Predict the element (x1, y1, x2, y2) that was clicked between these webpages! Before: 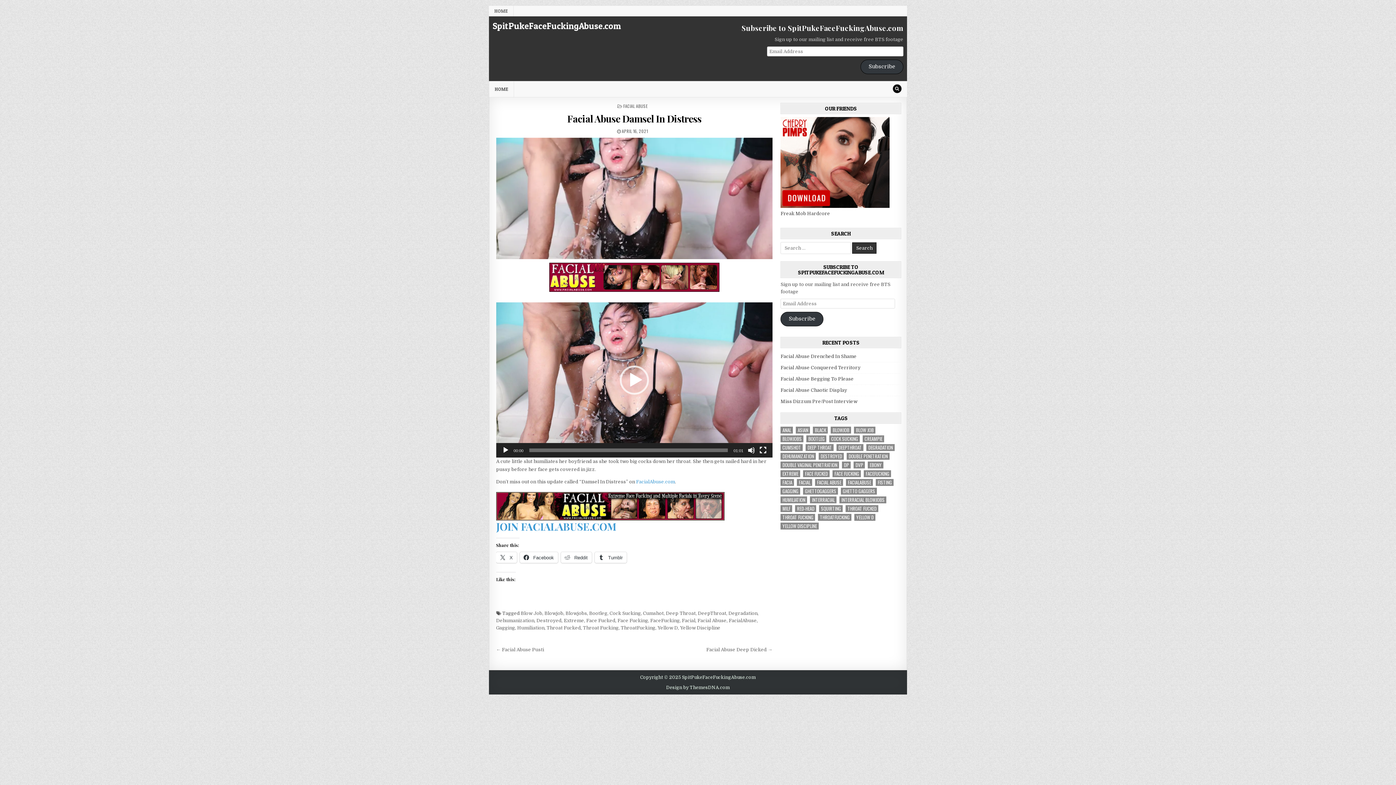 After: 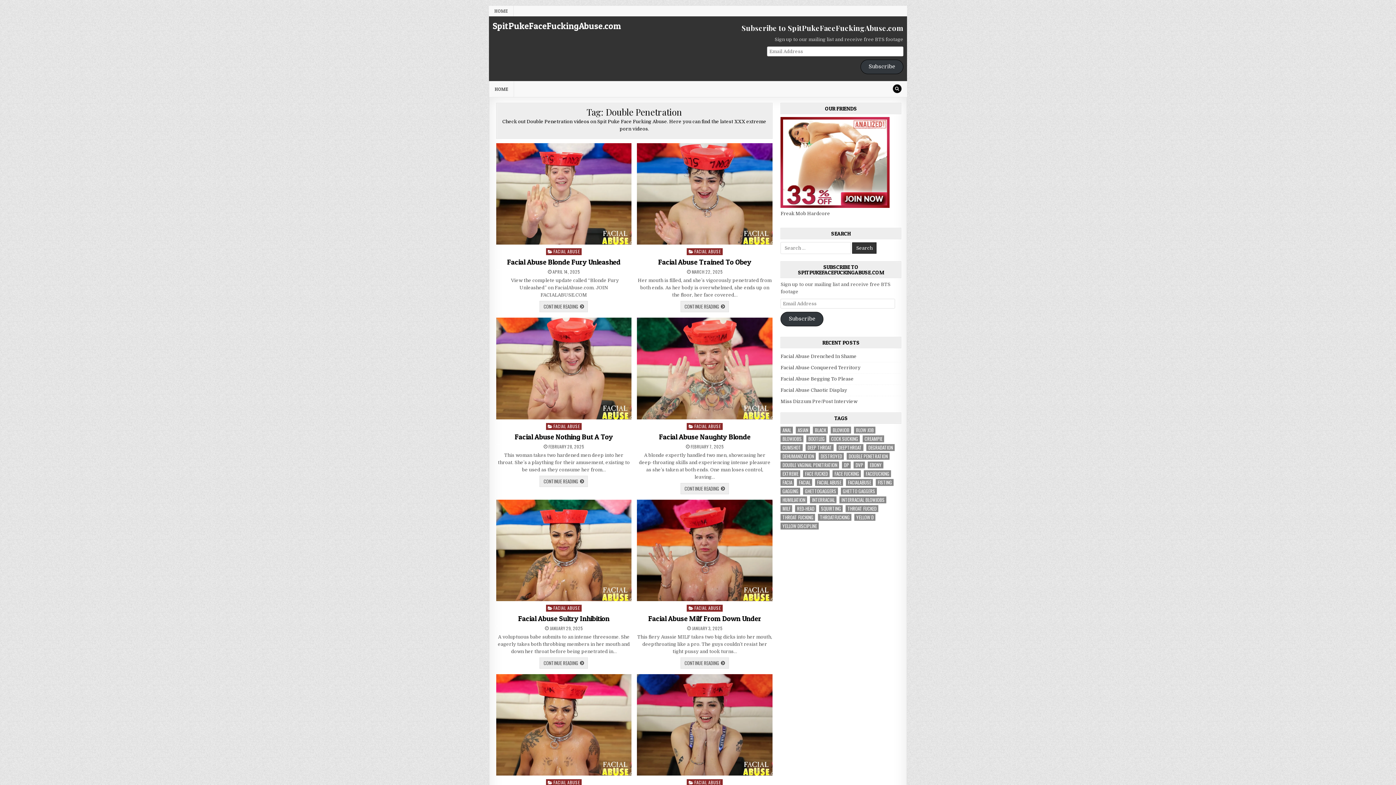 Action: bbox: (847, 452, 889, 459) label: Double Penetration (54 items)